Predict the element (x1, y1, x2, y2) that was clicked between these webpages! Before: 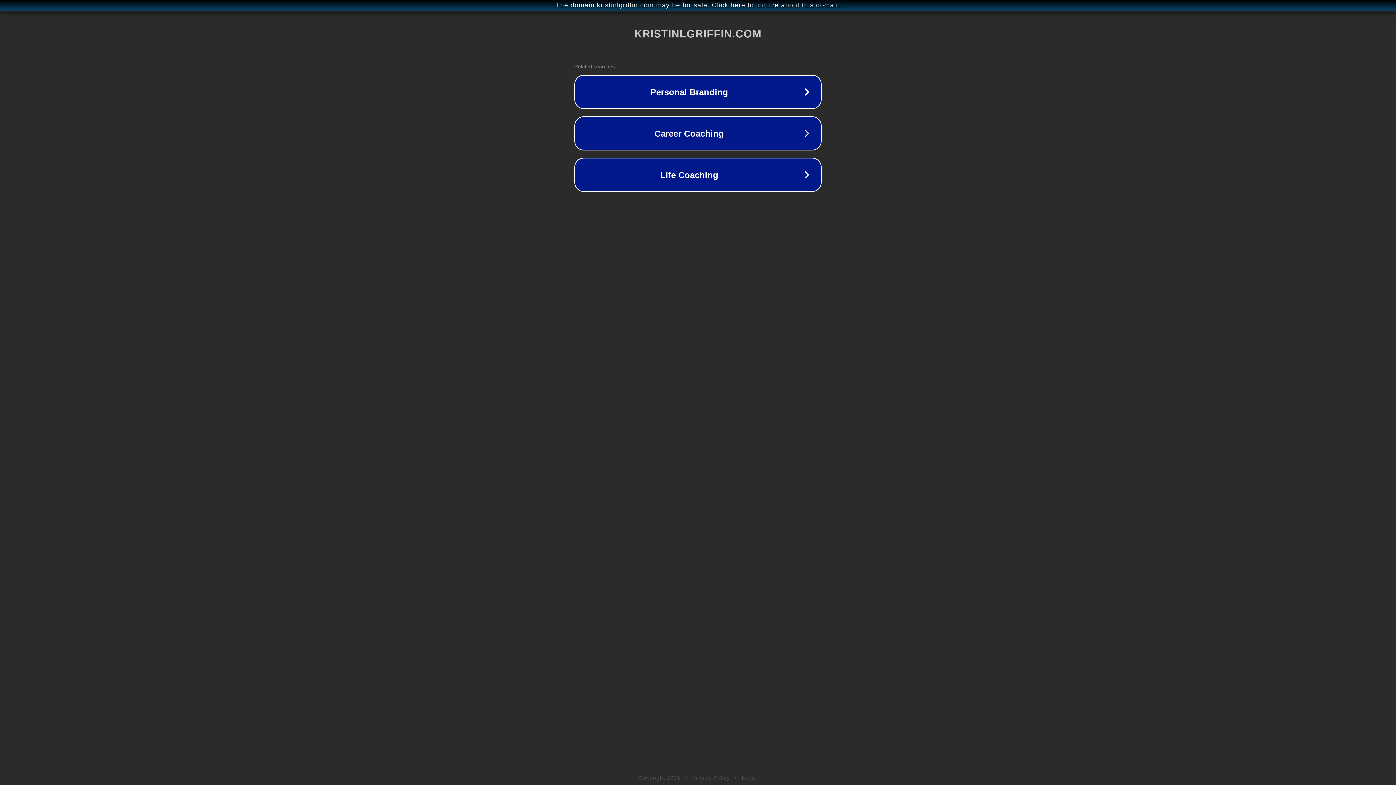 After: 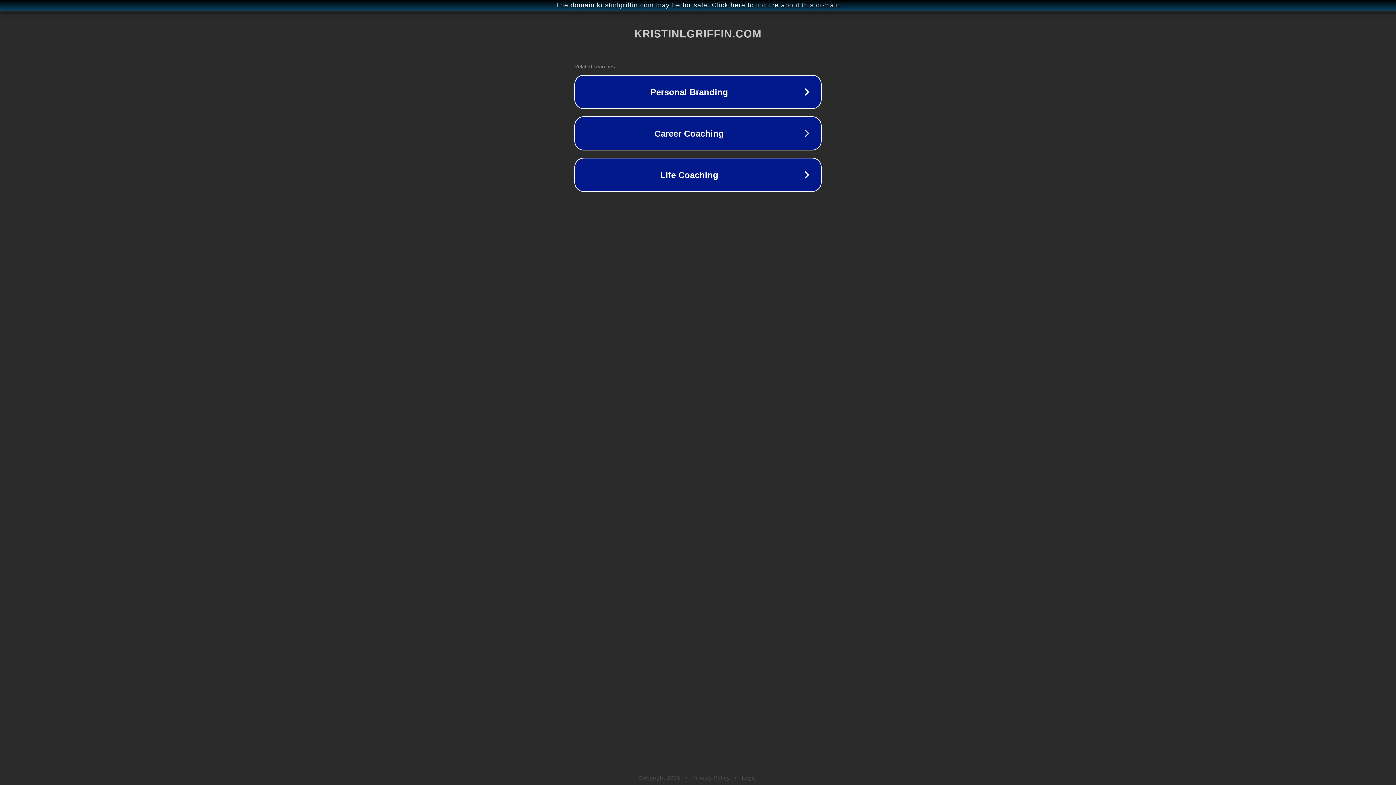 Action: bbox: (742, 775, 757, 781) label: Legal